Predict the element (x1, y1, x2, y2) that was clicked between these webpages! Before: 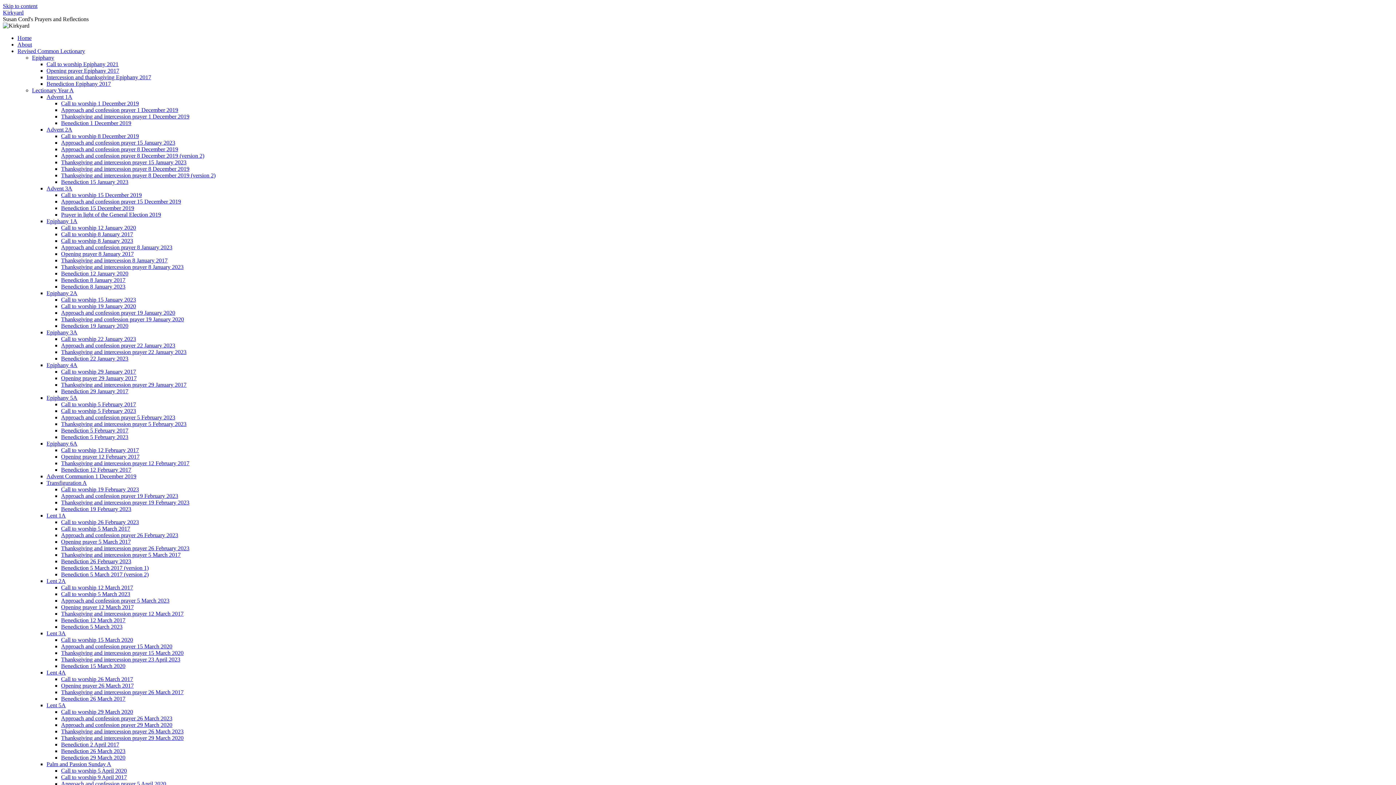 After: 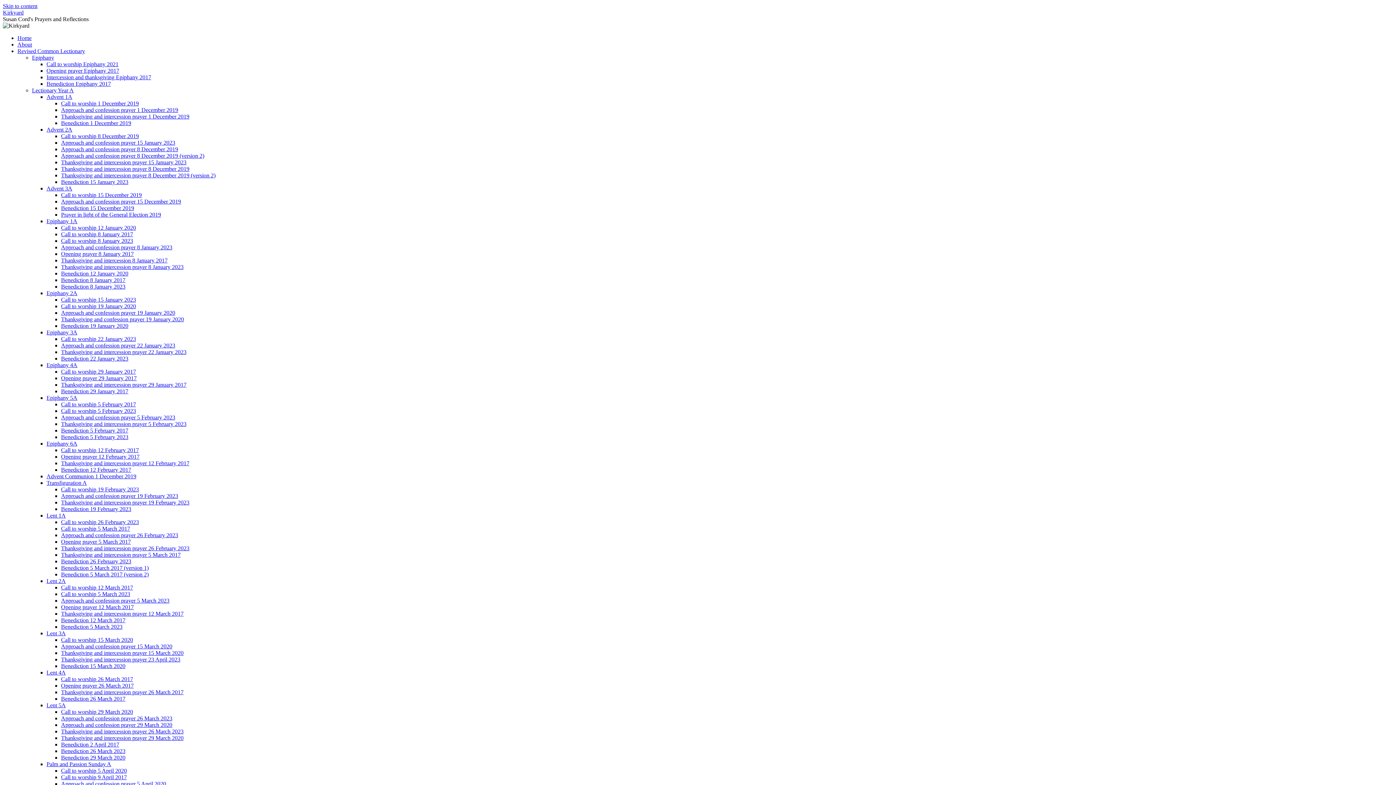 Action: label: Call to worship 1 December 2019 bbox: (61, 100, 138, 106)